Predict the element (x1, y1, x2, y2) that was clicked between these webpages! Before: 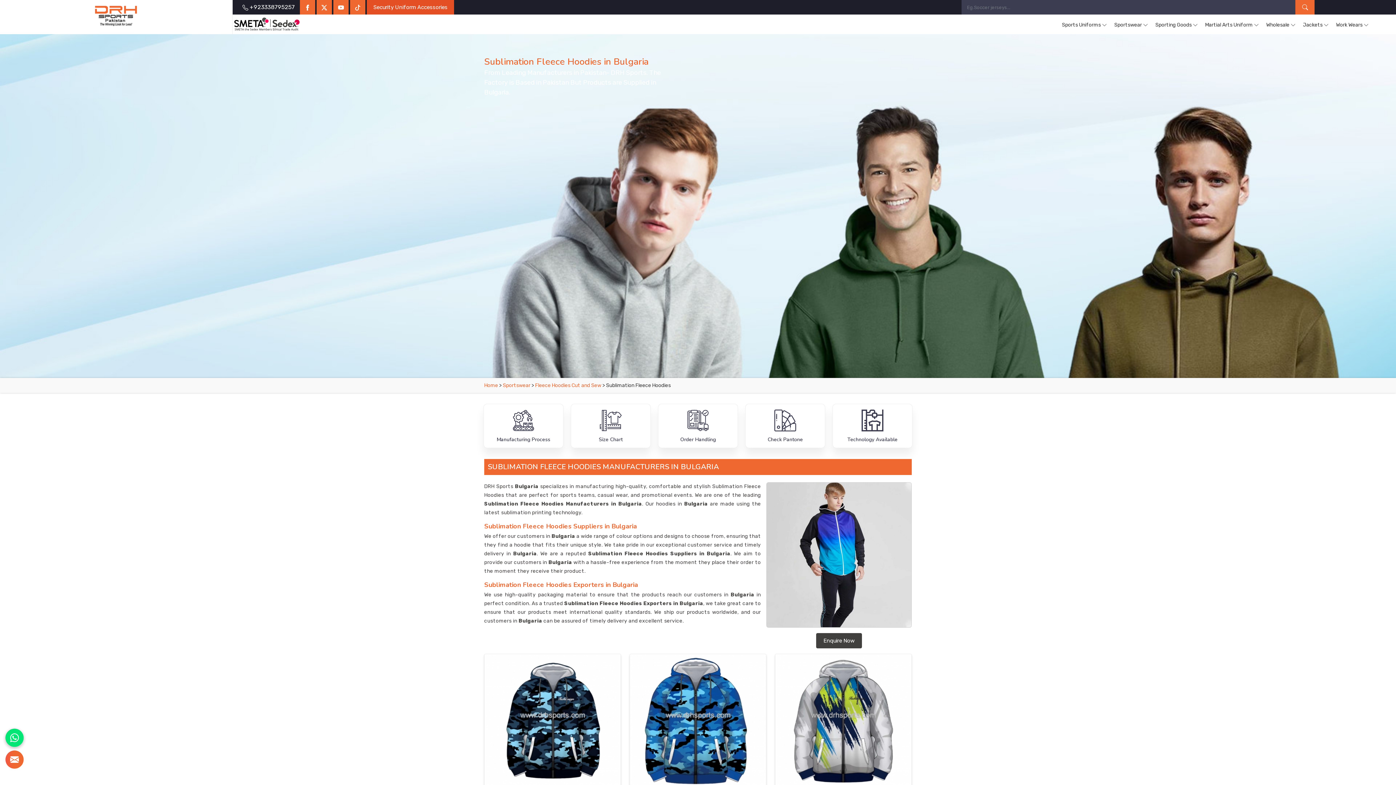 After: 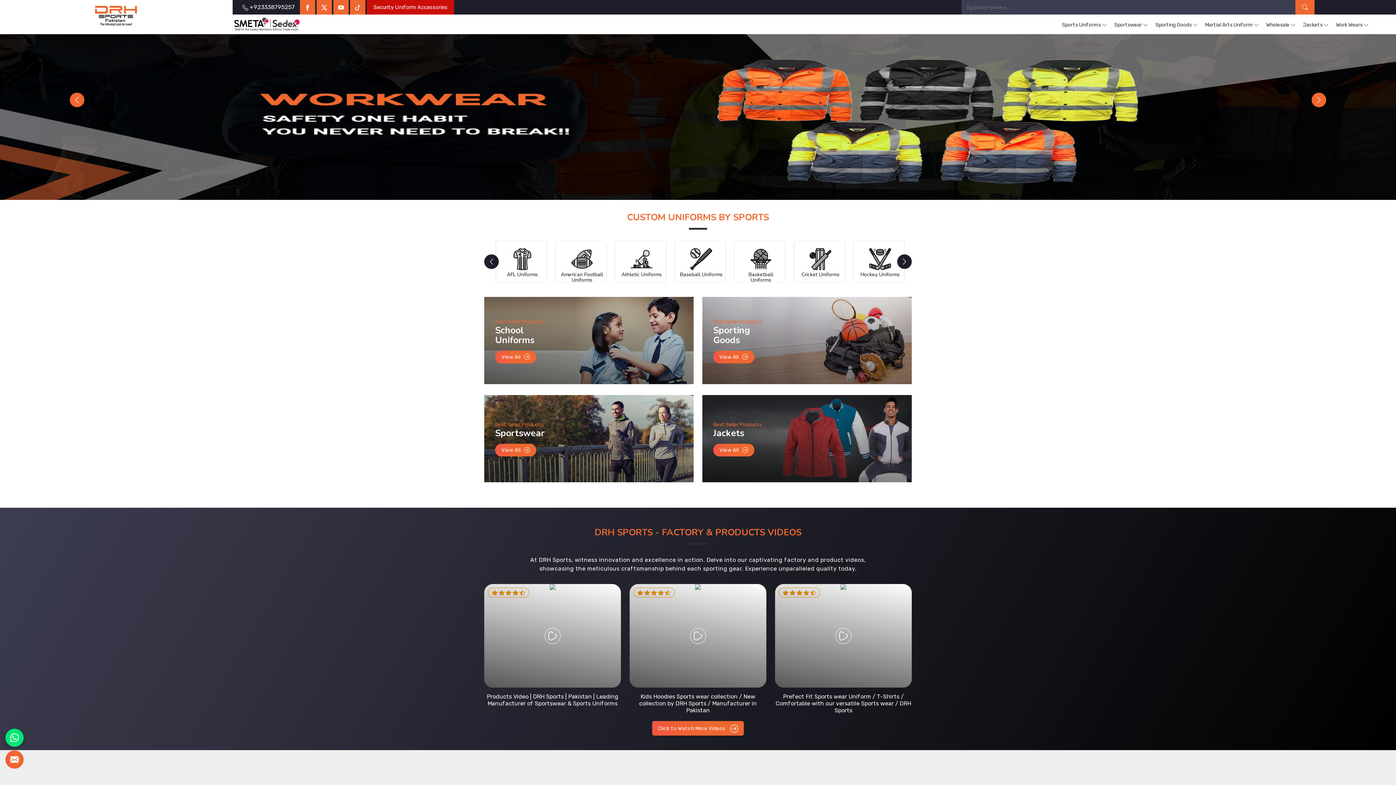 Action: bbox: (5, 5, 226, 26)